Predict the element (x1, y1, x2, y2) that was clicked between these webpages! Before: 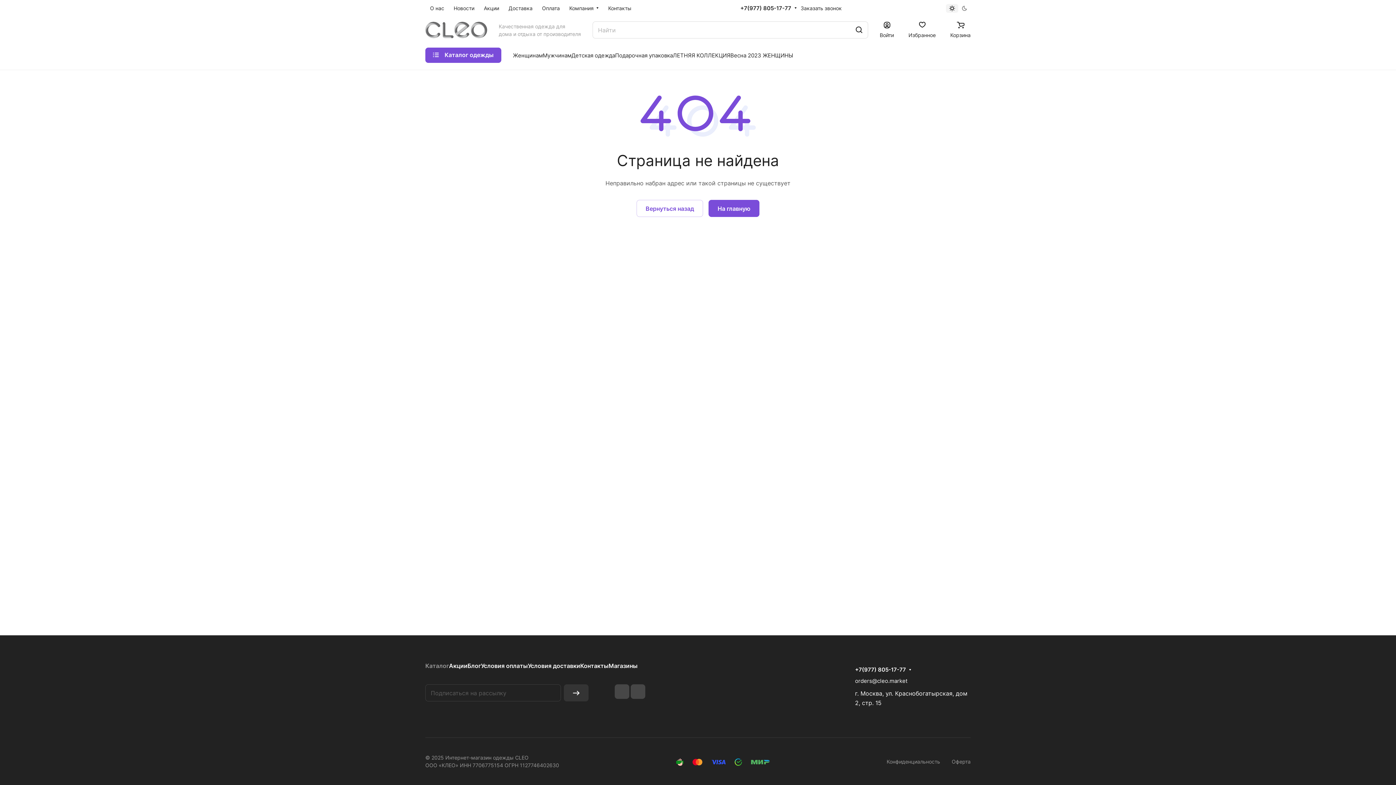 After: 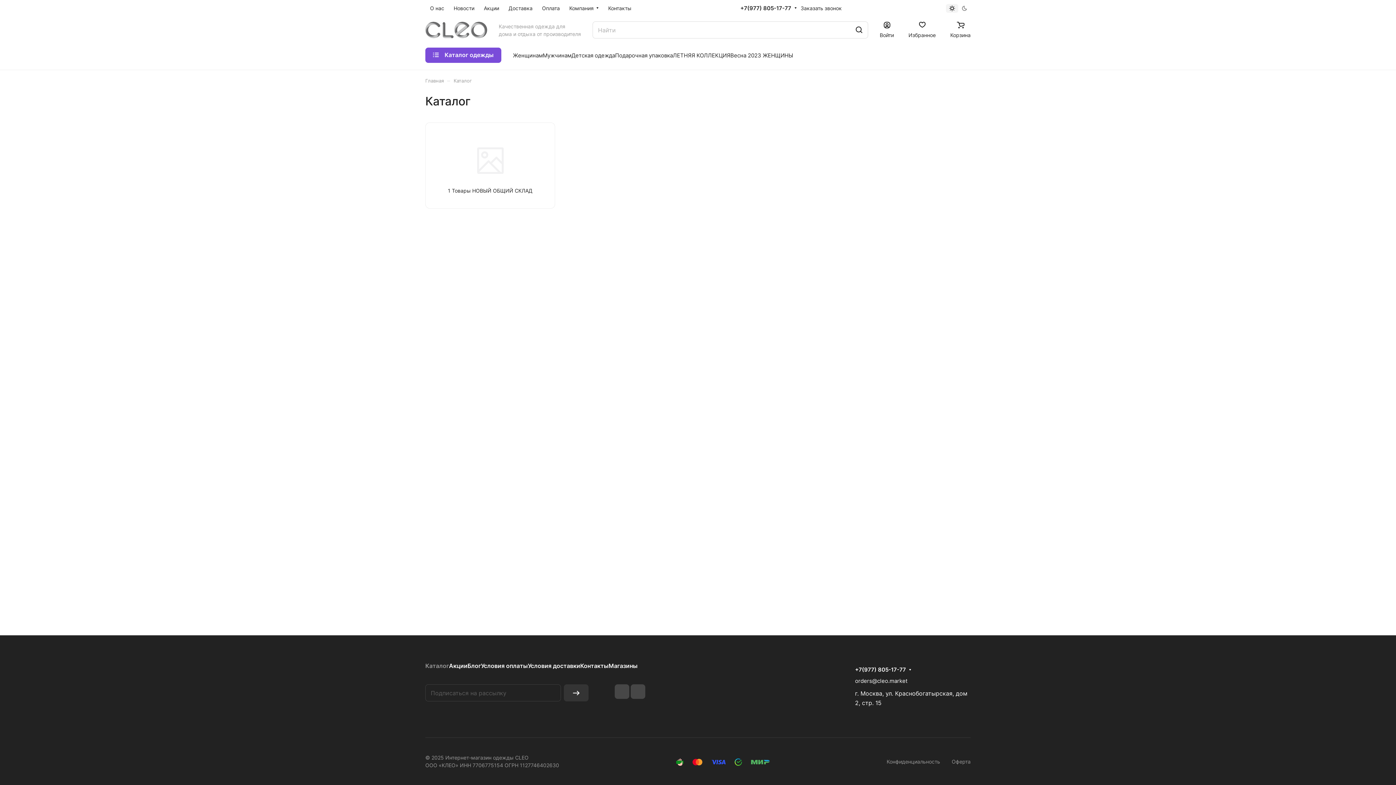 Action: label: Каталог bbox: (425, 662, 449, 669)